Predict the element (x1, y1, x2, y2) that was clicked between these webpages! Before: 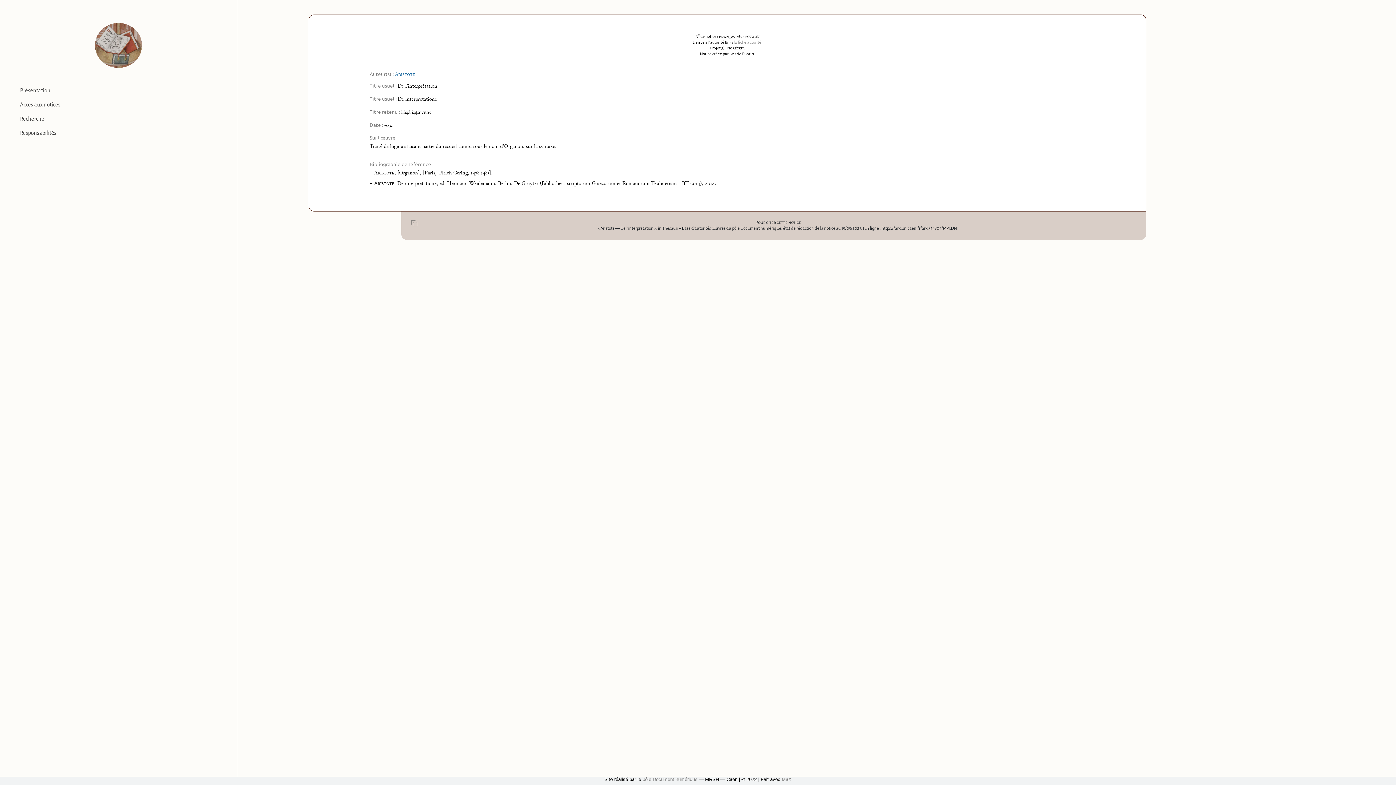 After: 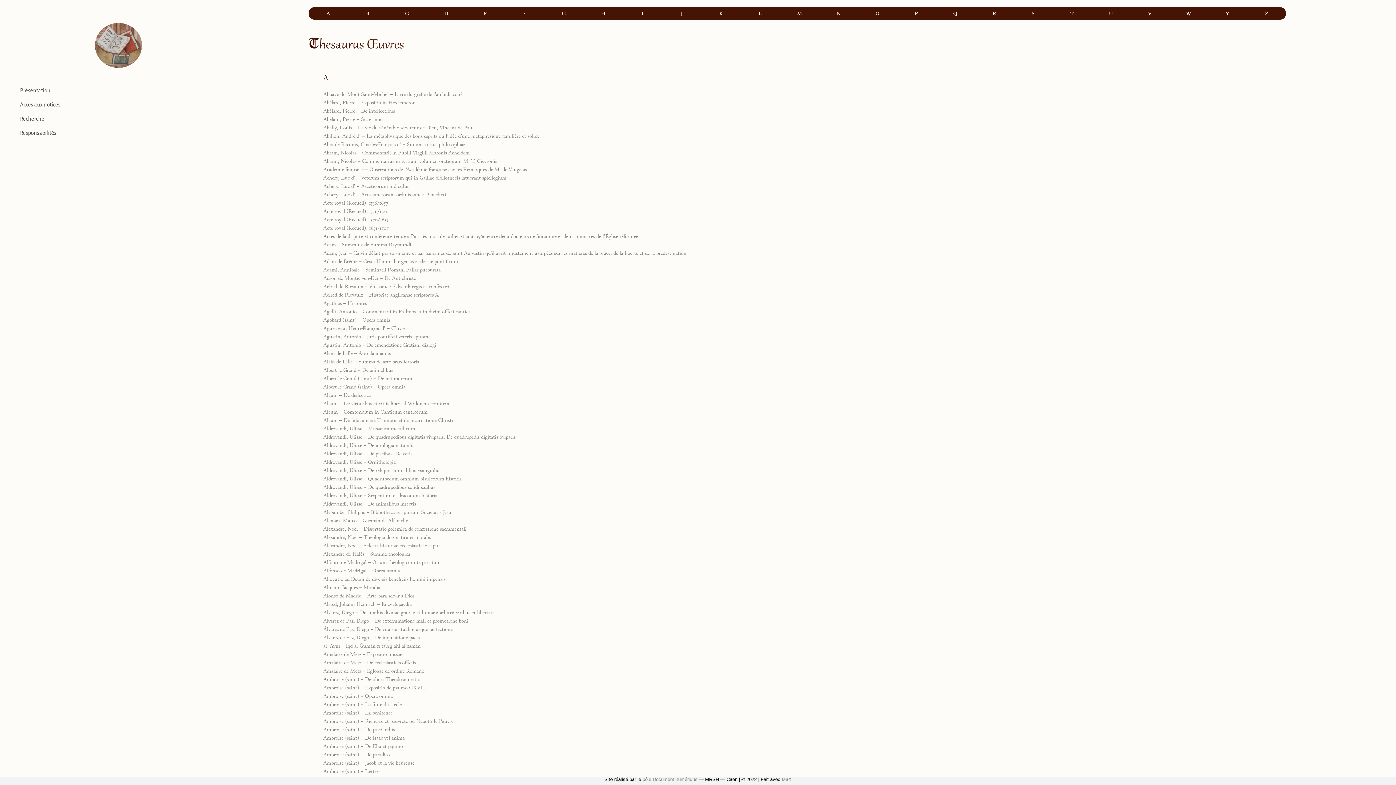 Action: label: Accès aux notices bbox: (20, 101, 60, 107)